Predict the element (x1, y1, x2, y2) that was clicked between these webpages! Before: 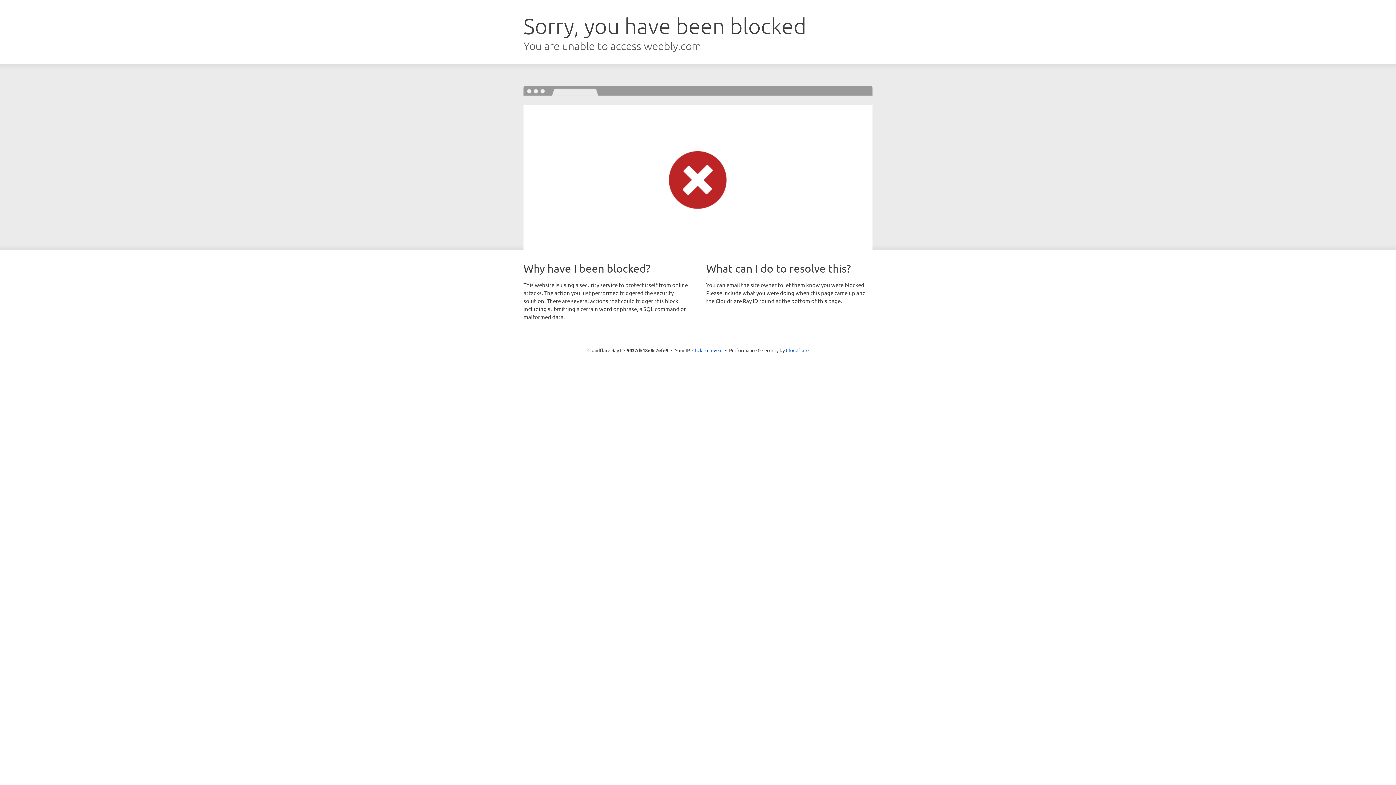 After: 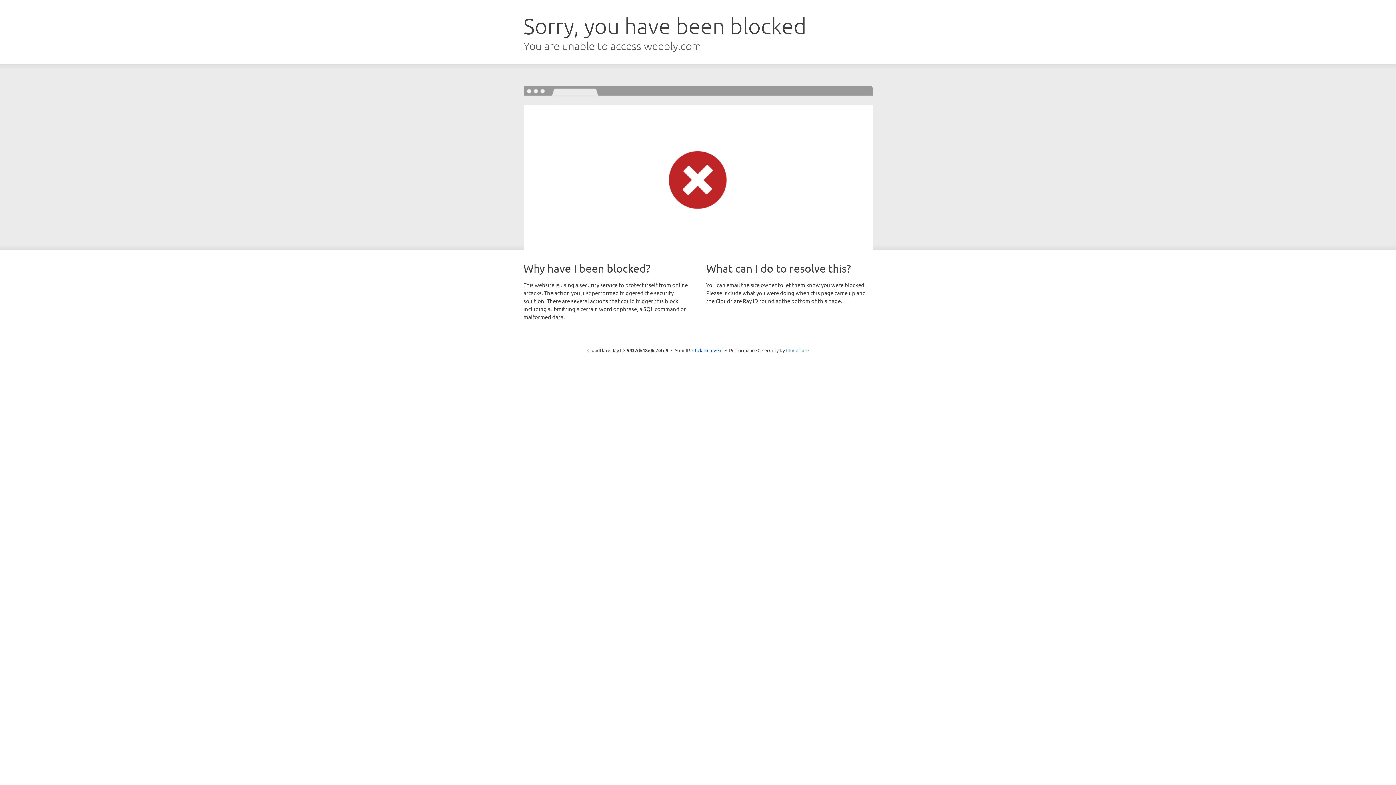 Action: label: Cloudflare bbox: (786, 347, 808, 353)